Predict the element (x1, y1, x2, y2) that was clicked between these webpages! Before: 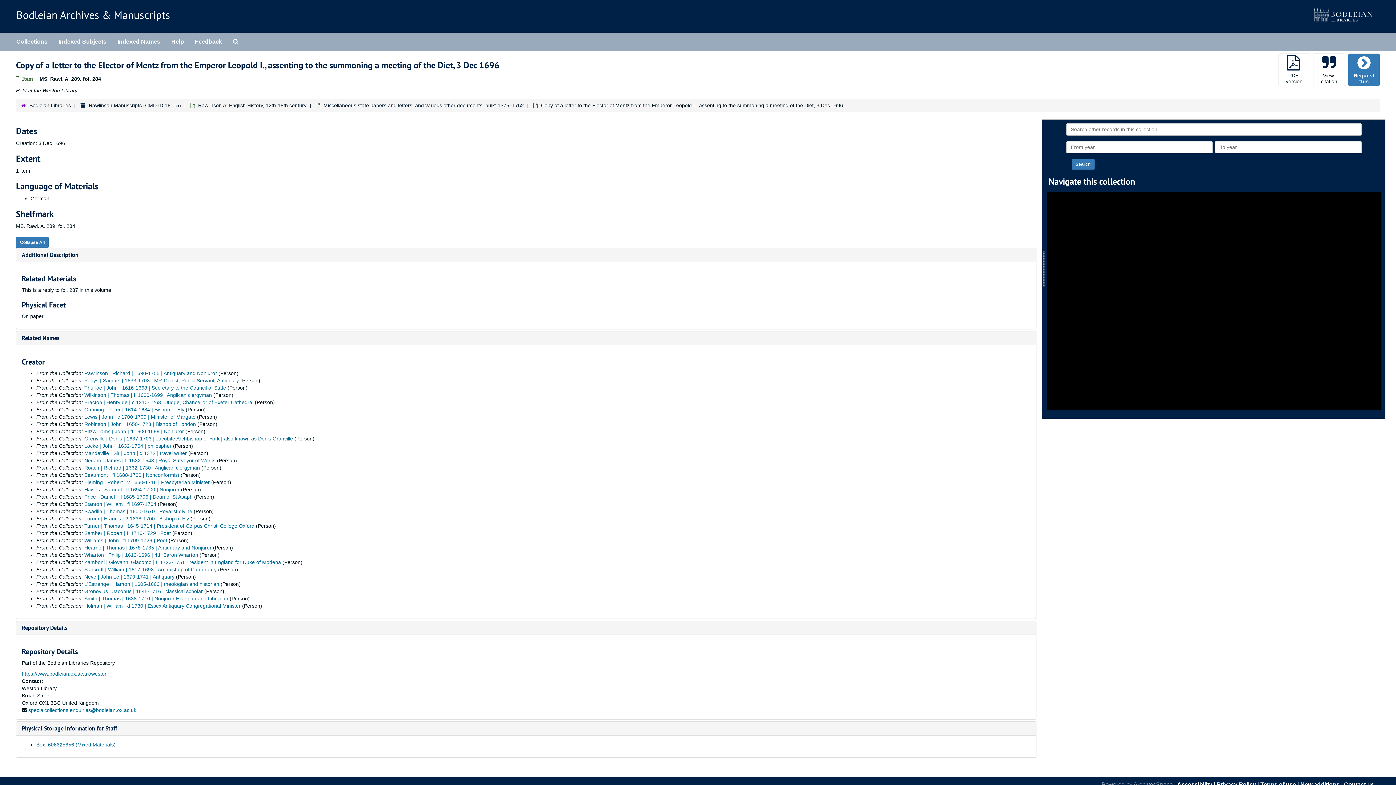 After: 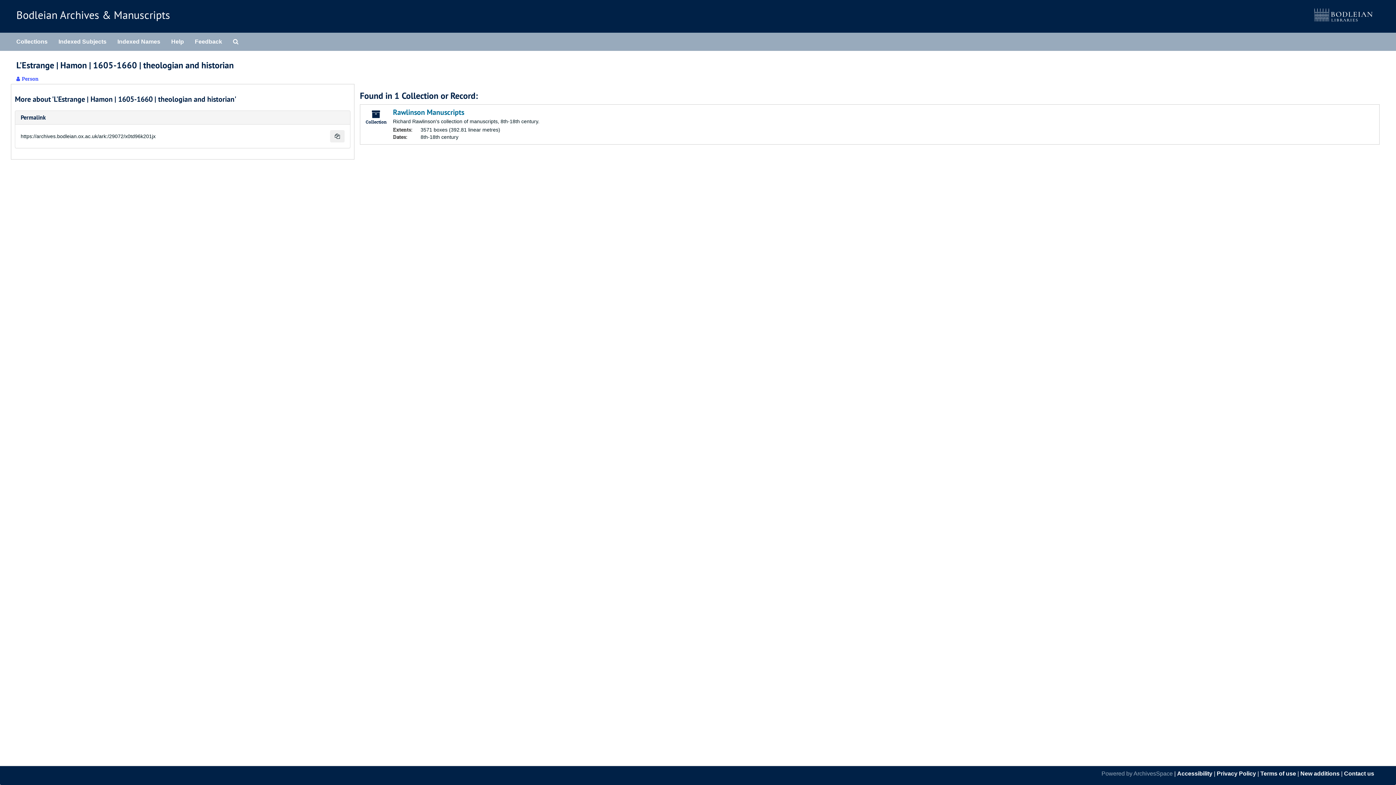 Action: bbox: (84, 581, 219, 587) label: L'Estrange | Hamon | 1605-1660 | theologian and historian